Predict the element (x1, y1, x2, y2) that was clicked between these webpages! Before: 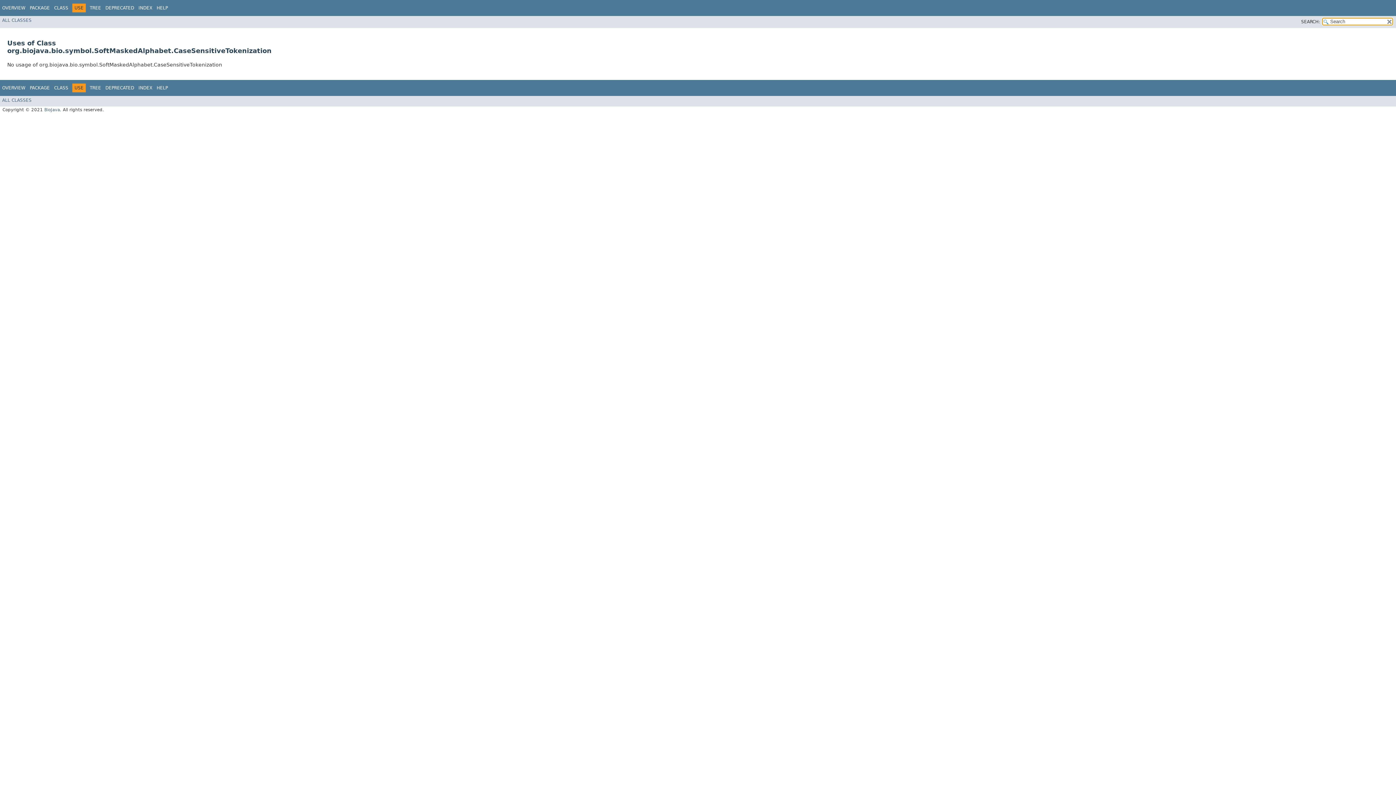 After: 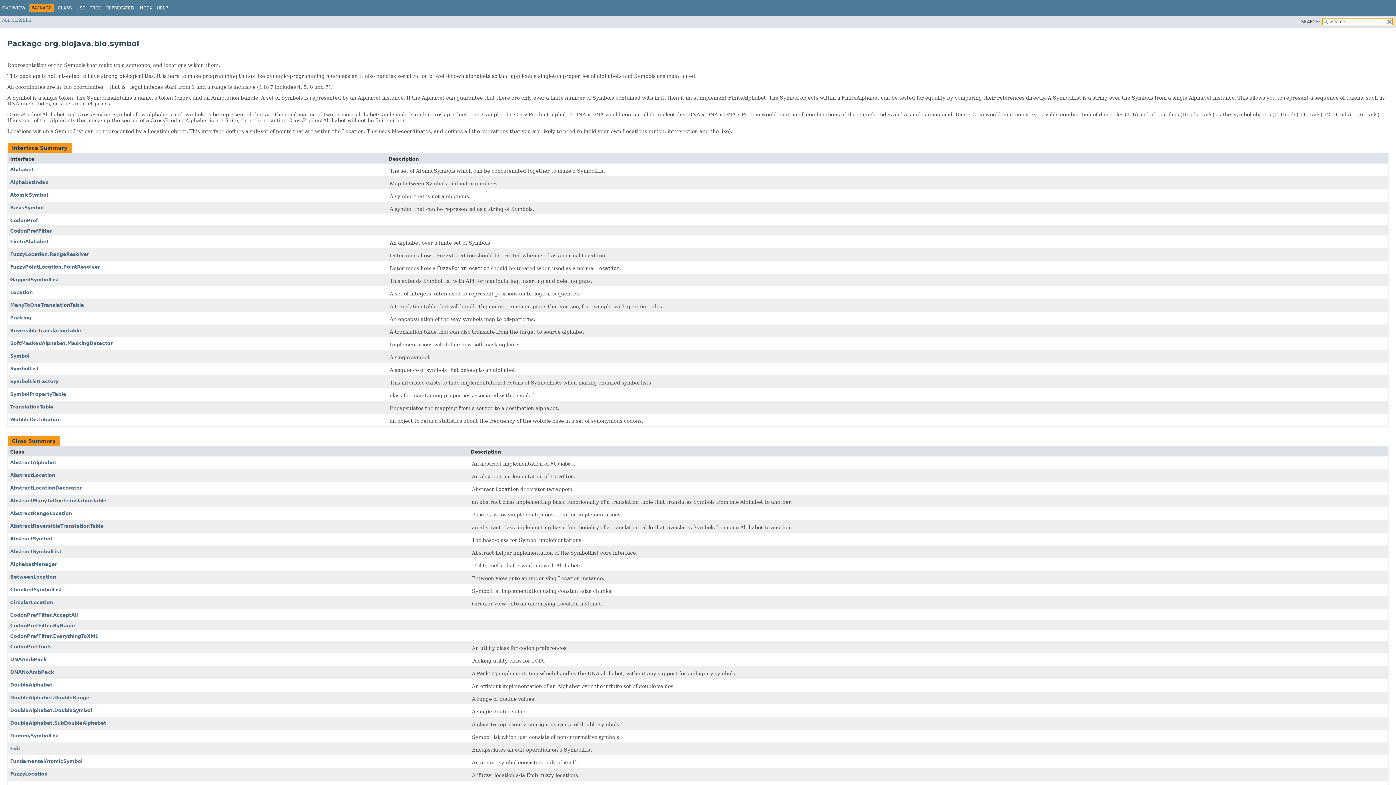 Action: label: PACKAGE bbox: (29, 85, 49, 90)